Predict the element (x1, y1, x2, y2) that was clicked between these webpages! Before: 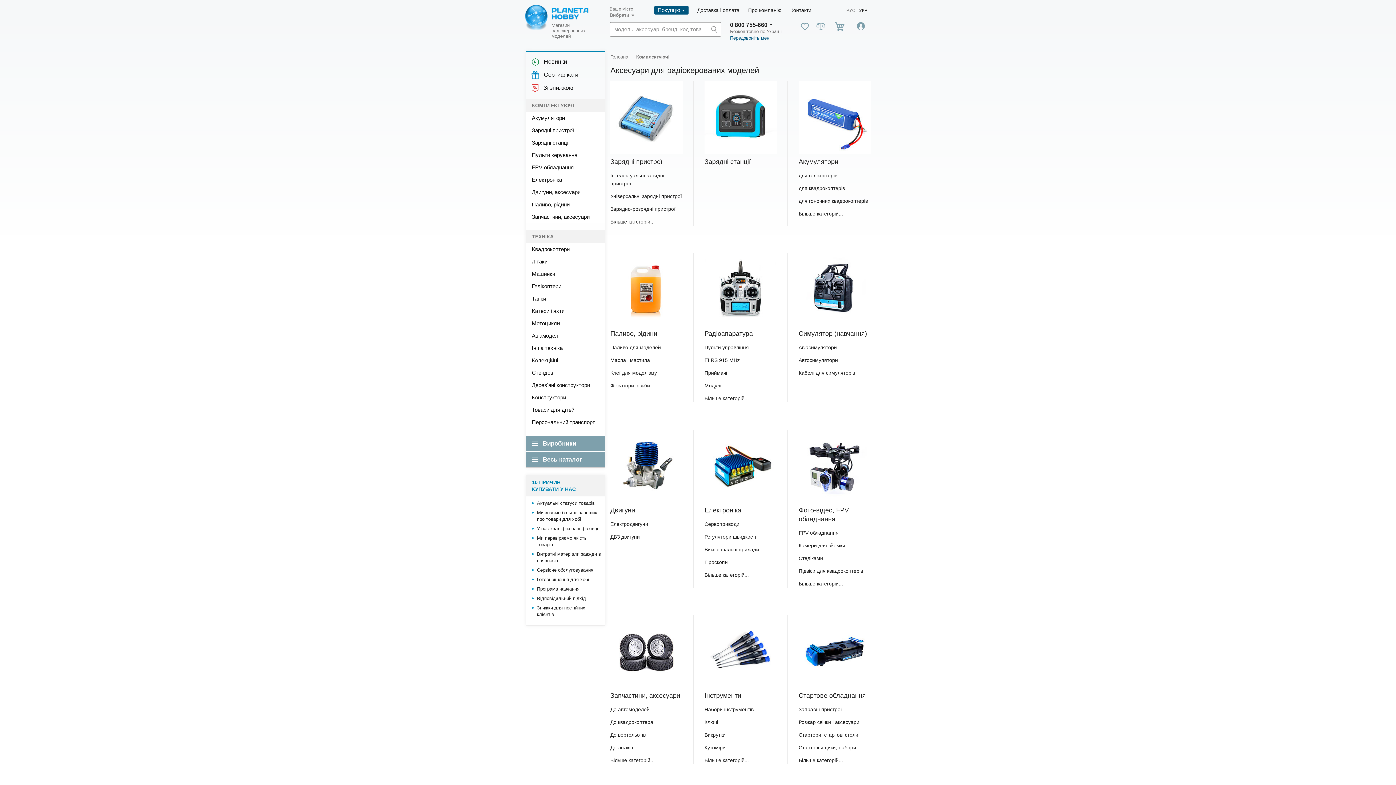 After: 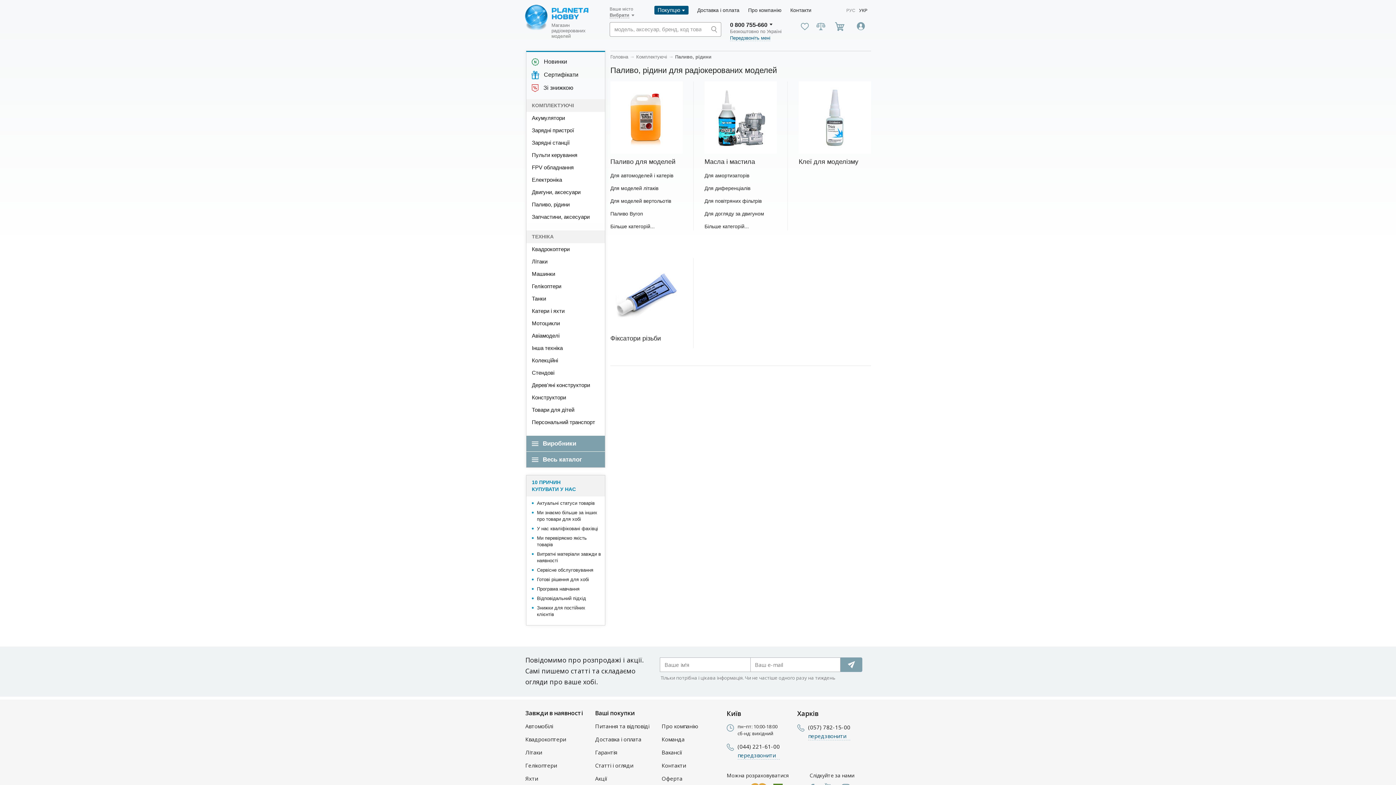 Action: bbox: (610, 330, 657, 337) label: Паливо, рідини